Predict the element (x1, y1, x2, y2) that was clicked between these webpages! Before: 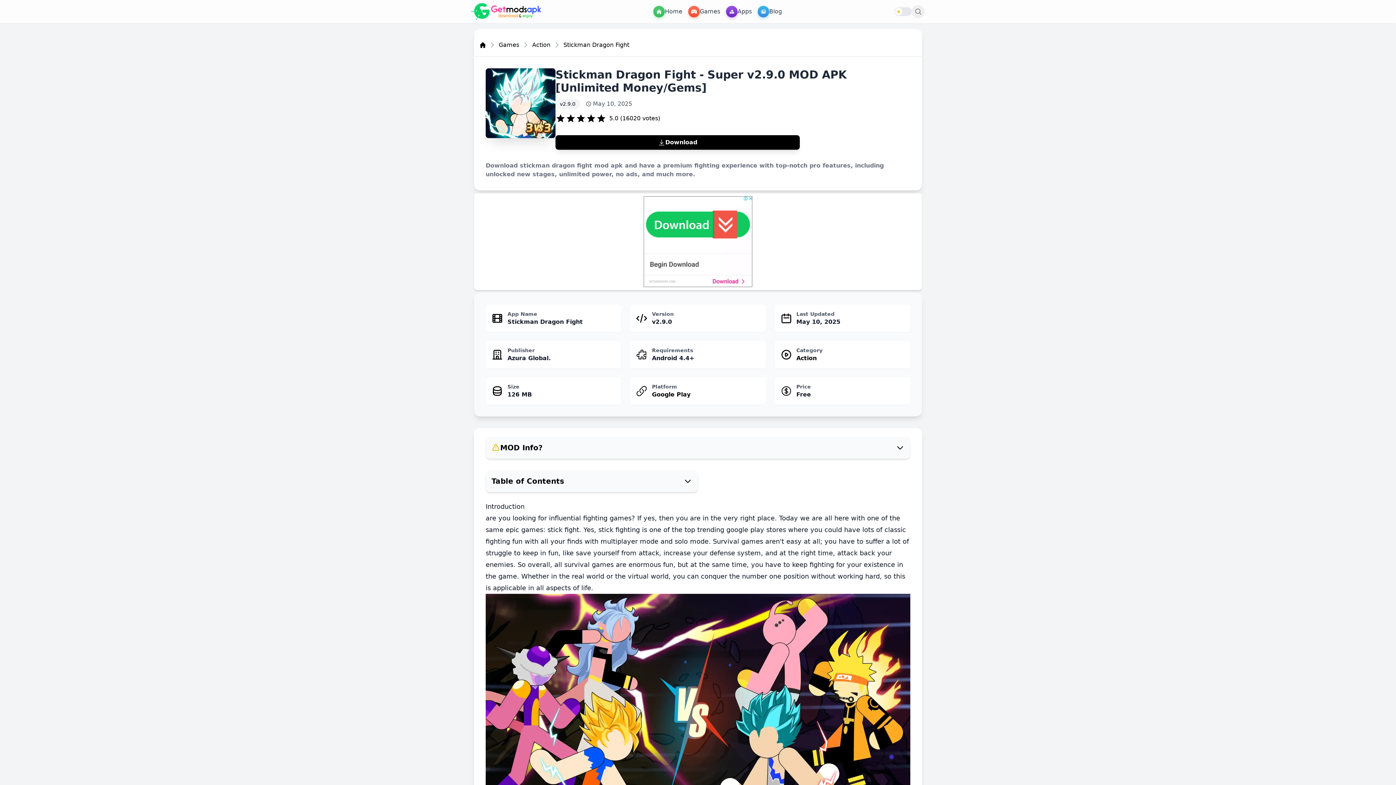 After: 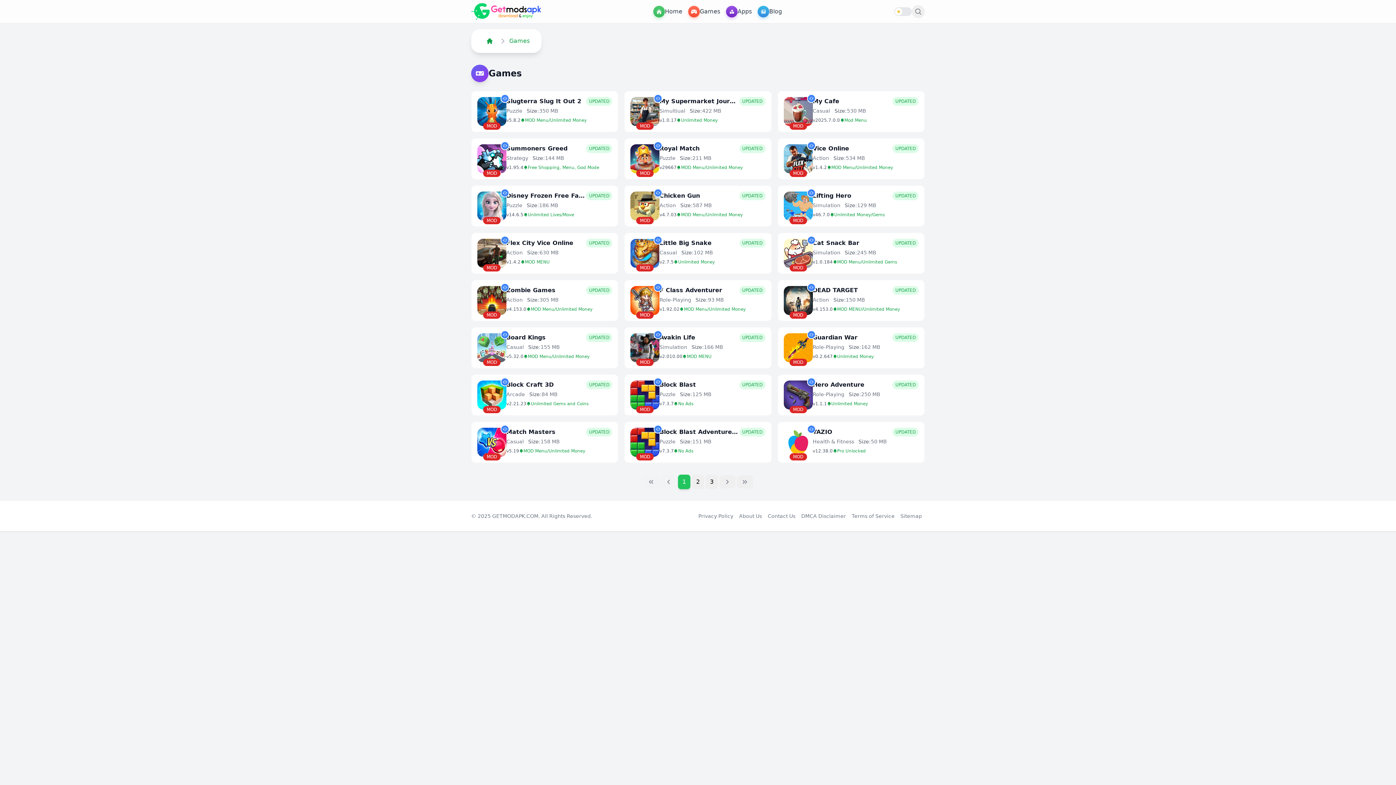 Action: label: Games bbox: (498, 40, 519, 49)